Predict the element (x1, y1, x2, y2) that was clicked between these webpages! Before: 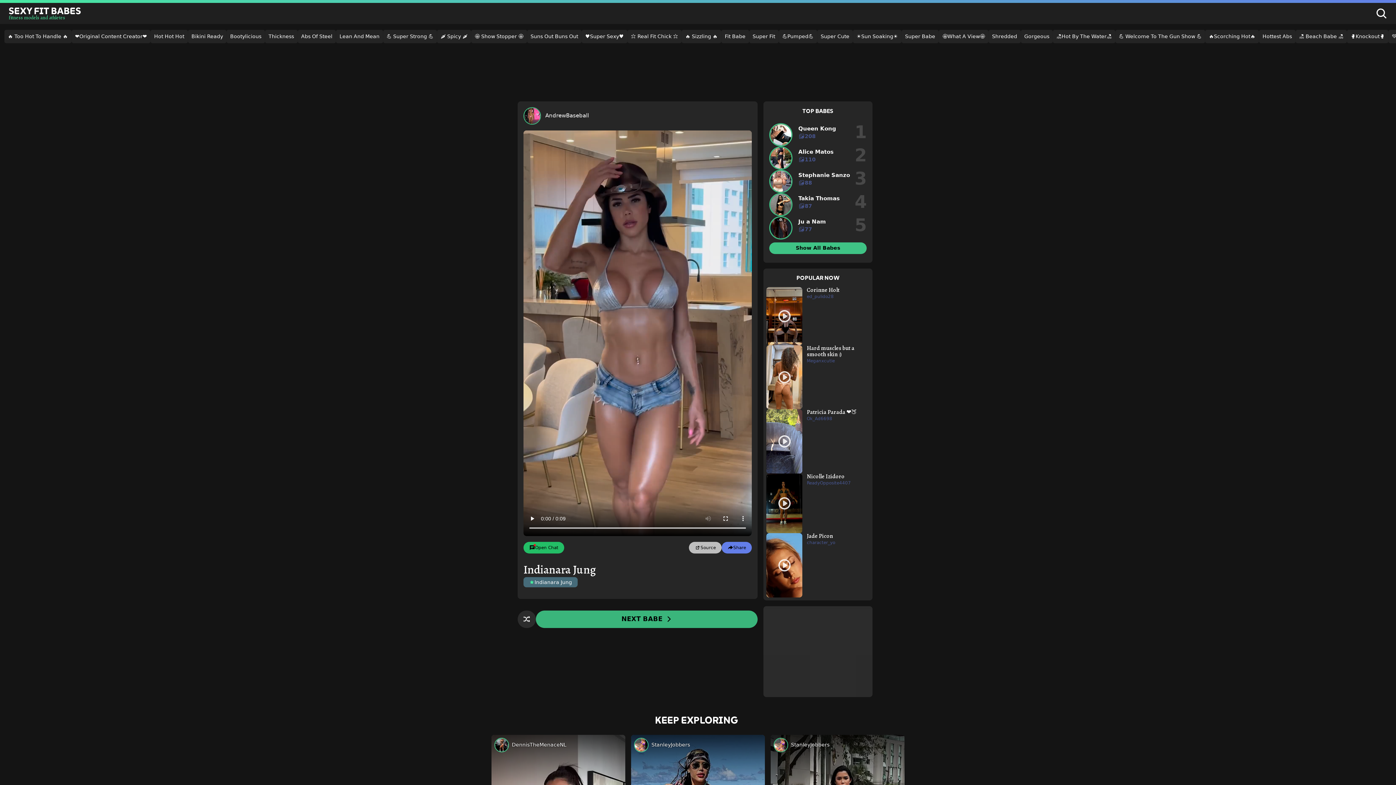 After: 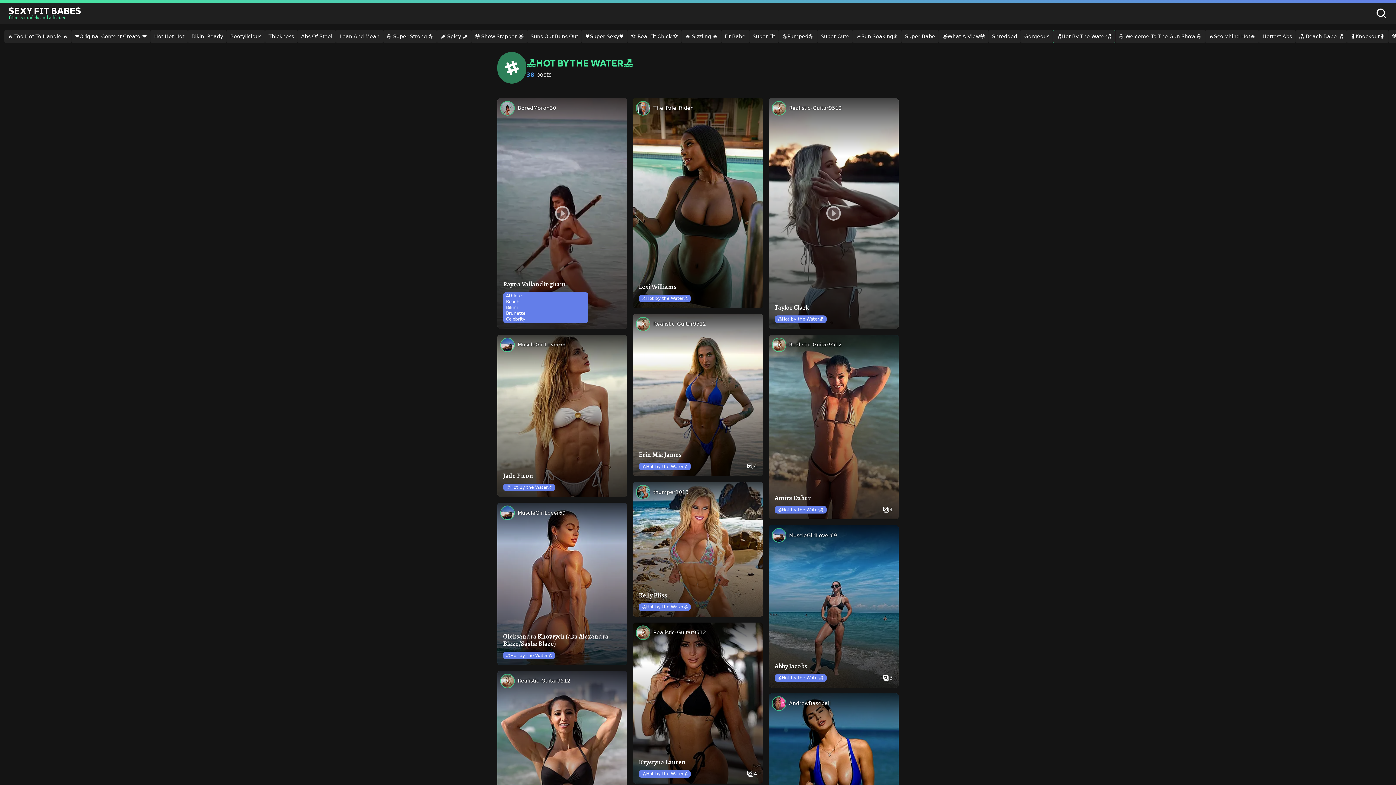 Action: label: 🏖️Hot By The Water🏖️ bbox: (1053, 29, 1115, 43)